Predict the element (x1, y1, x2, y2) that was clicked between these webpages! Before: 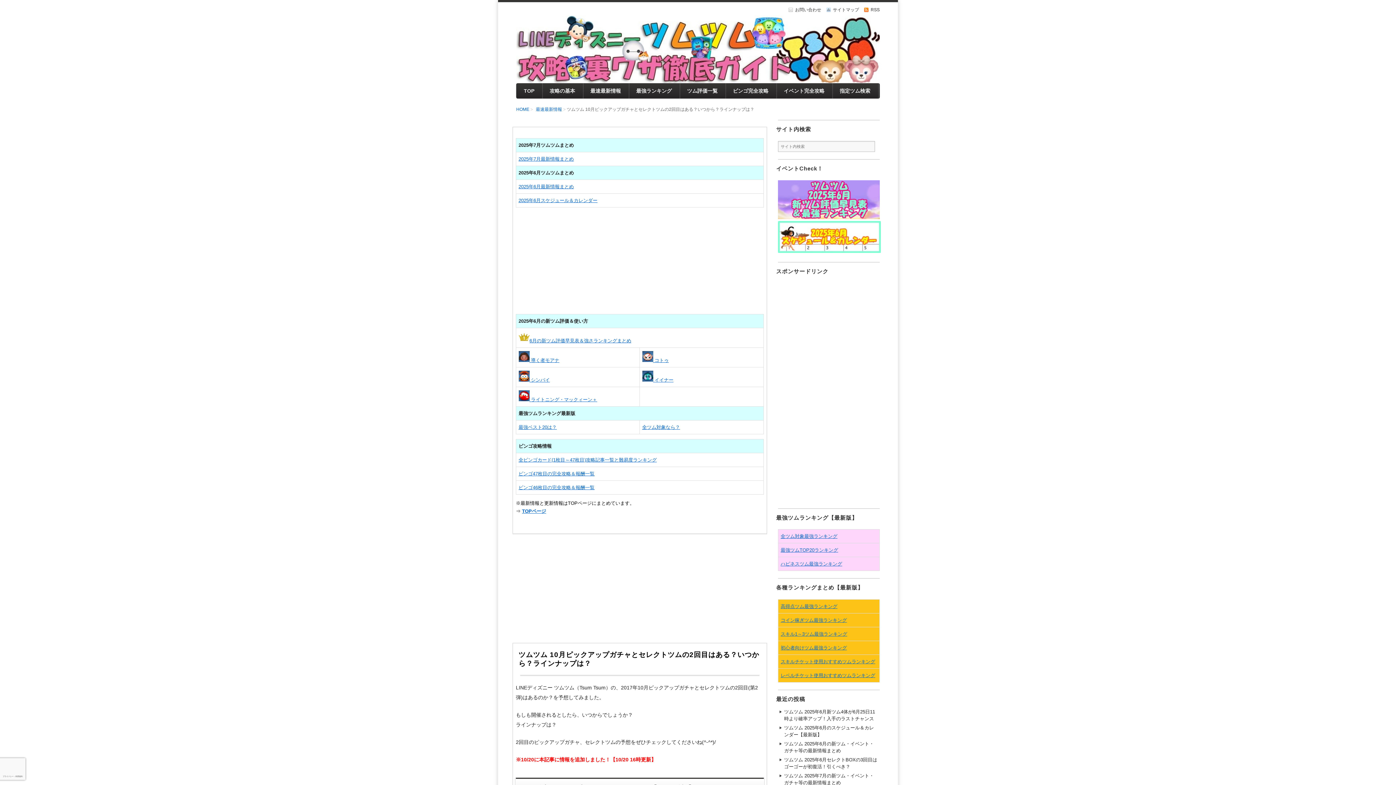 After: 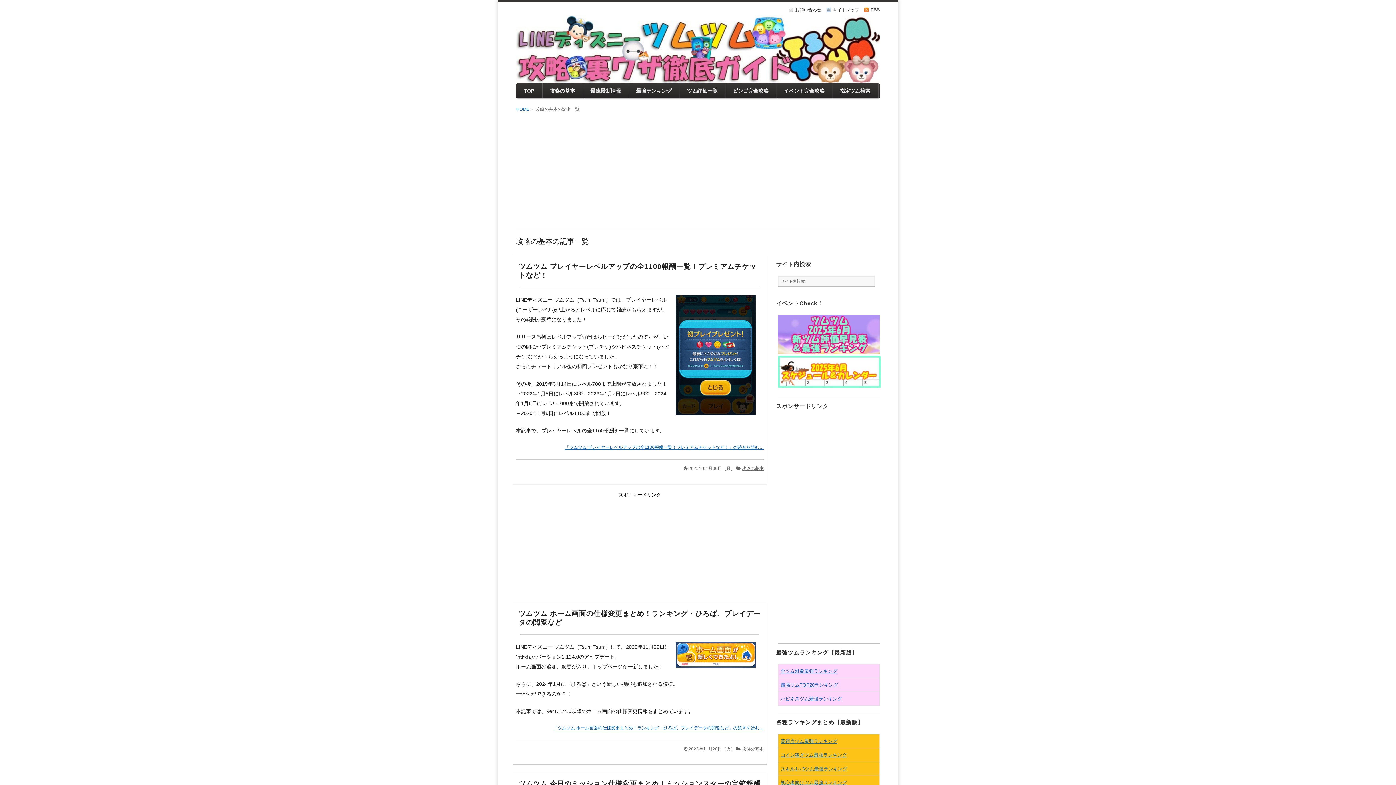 Action: bbox: (549, 88, 575, 93) label: 攻略の基本